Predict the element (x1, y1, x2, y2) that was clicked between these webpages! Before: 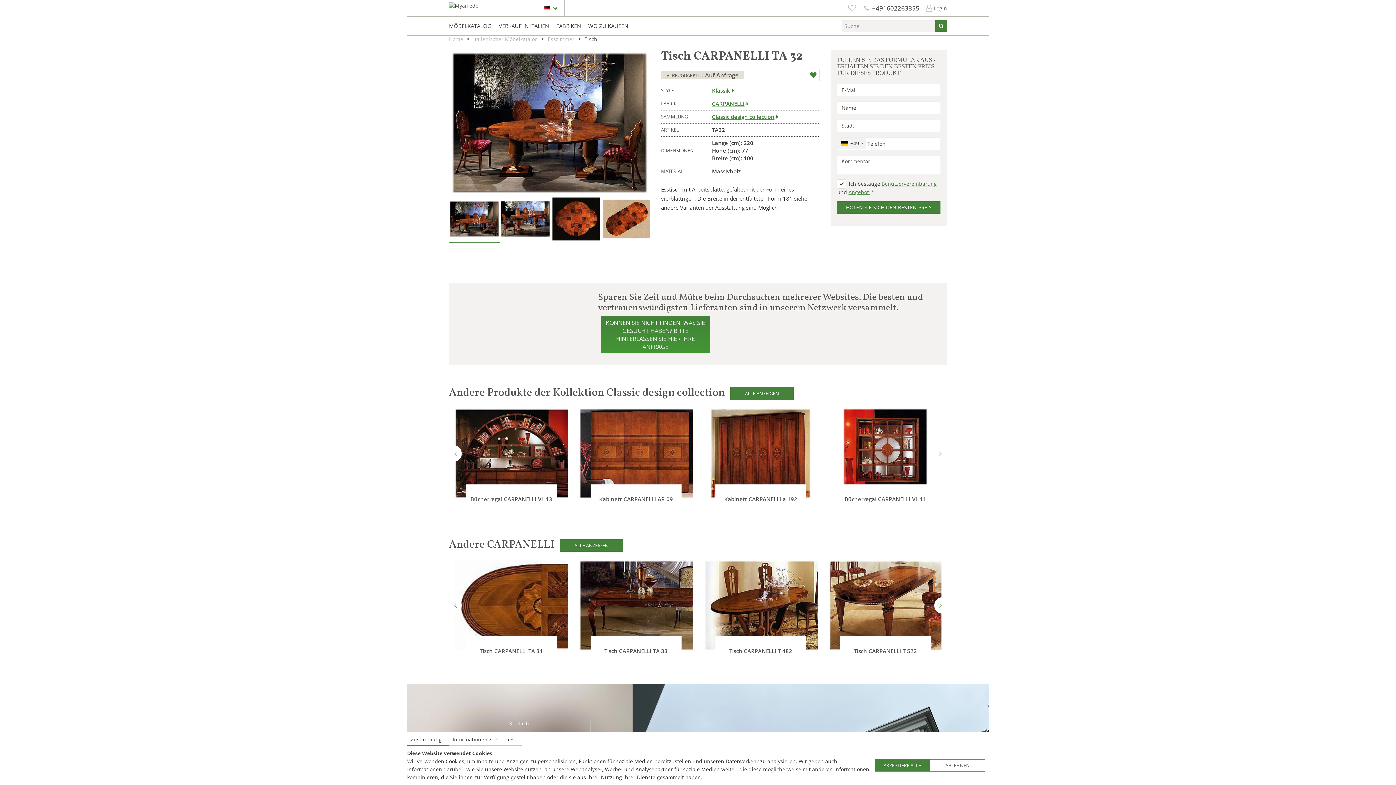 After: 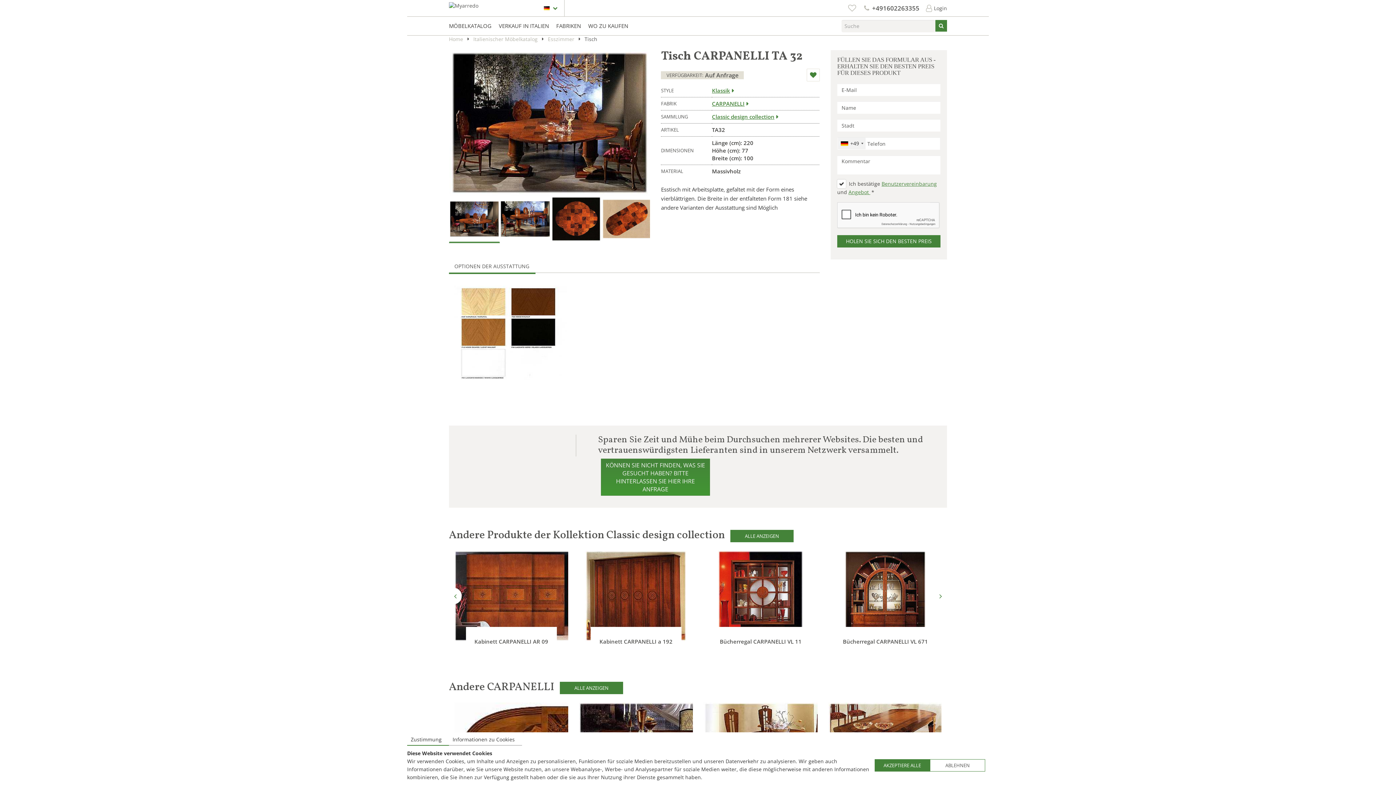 Action: bbox: (934, 445, 947, 462)